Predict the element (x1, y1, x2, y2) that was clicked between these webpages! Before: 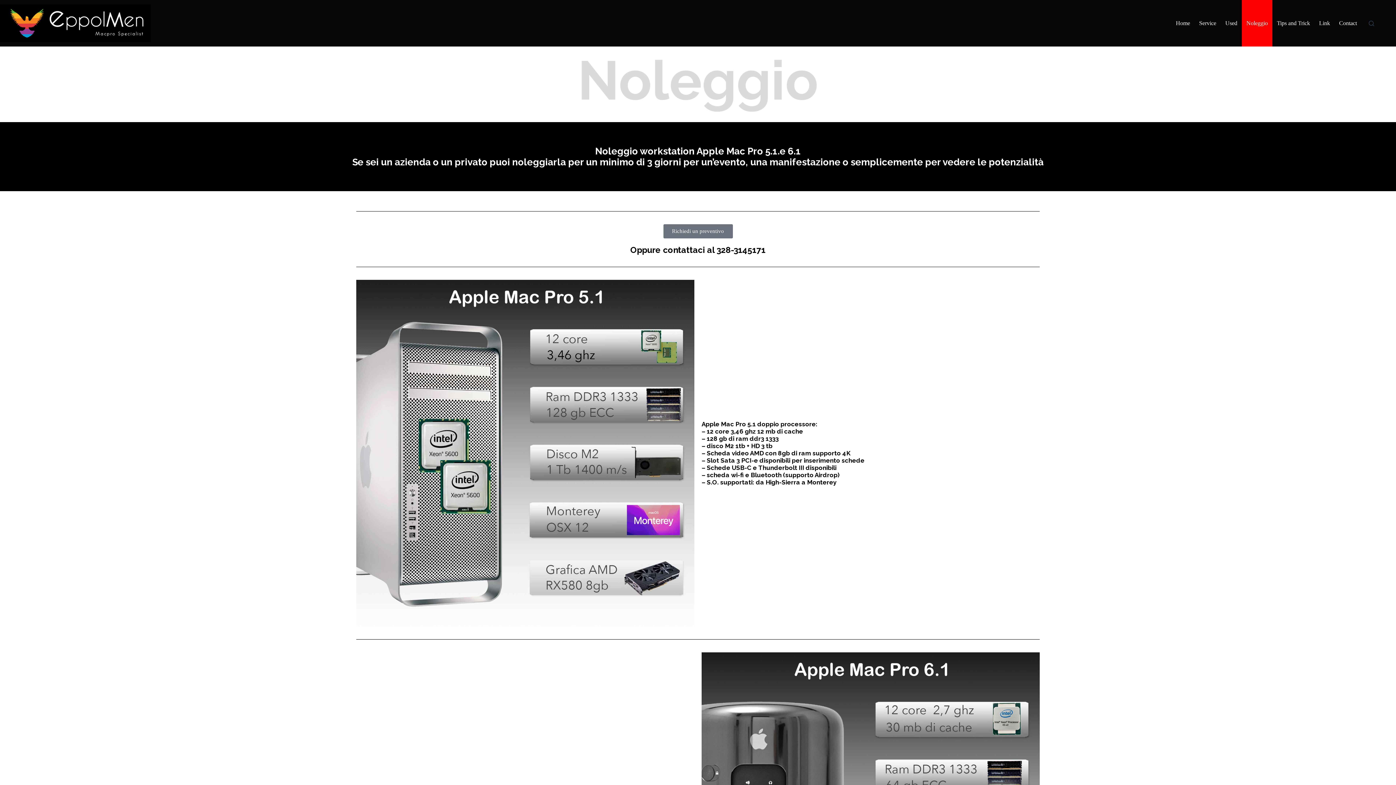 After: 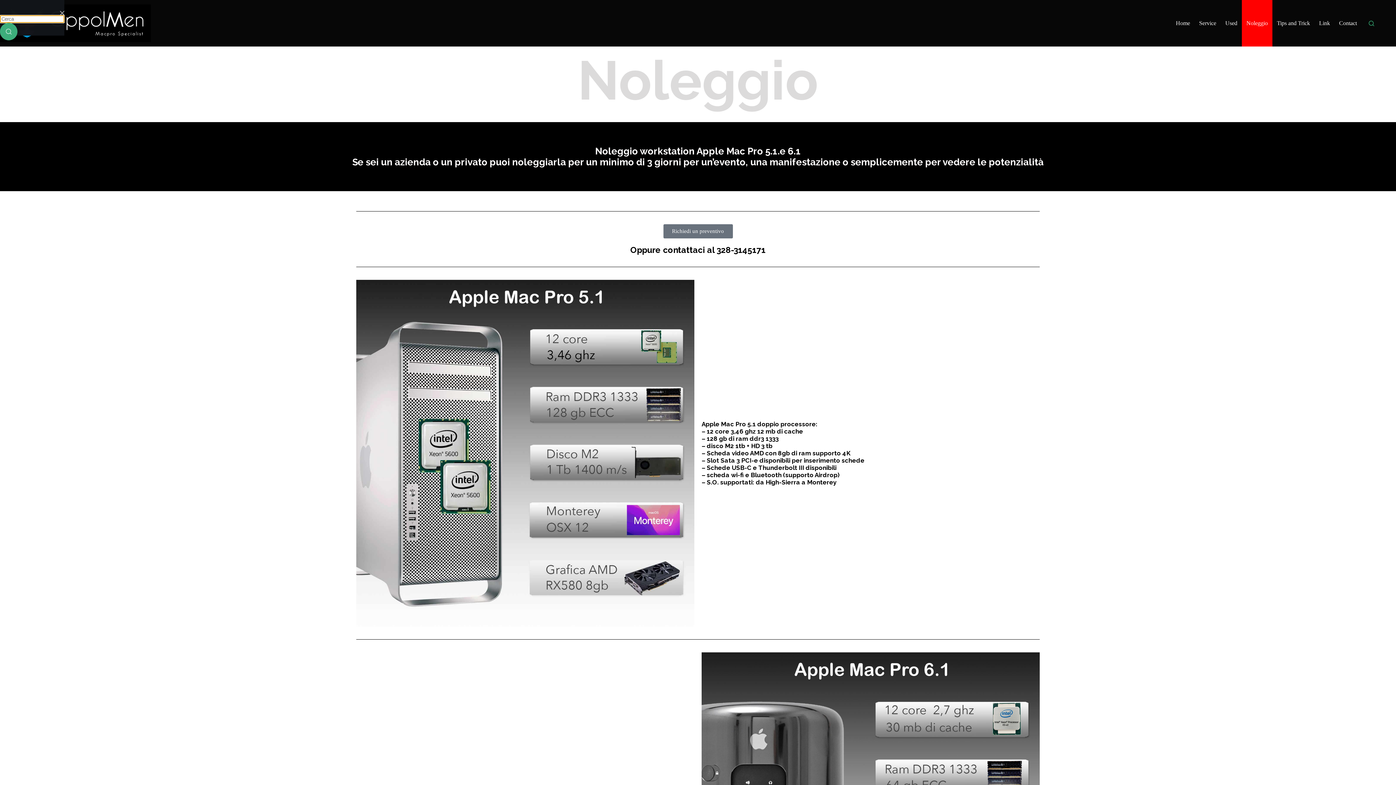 Action: bbox: (1369, 20, 1374, 26) label: Cerca